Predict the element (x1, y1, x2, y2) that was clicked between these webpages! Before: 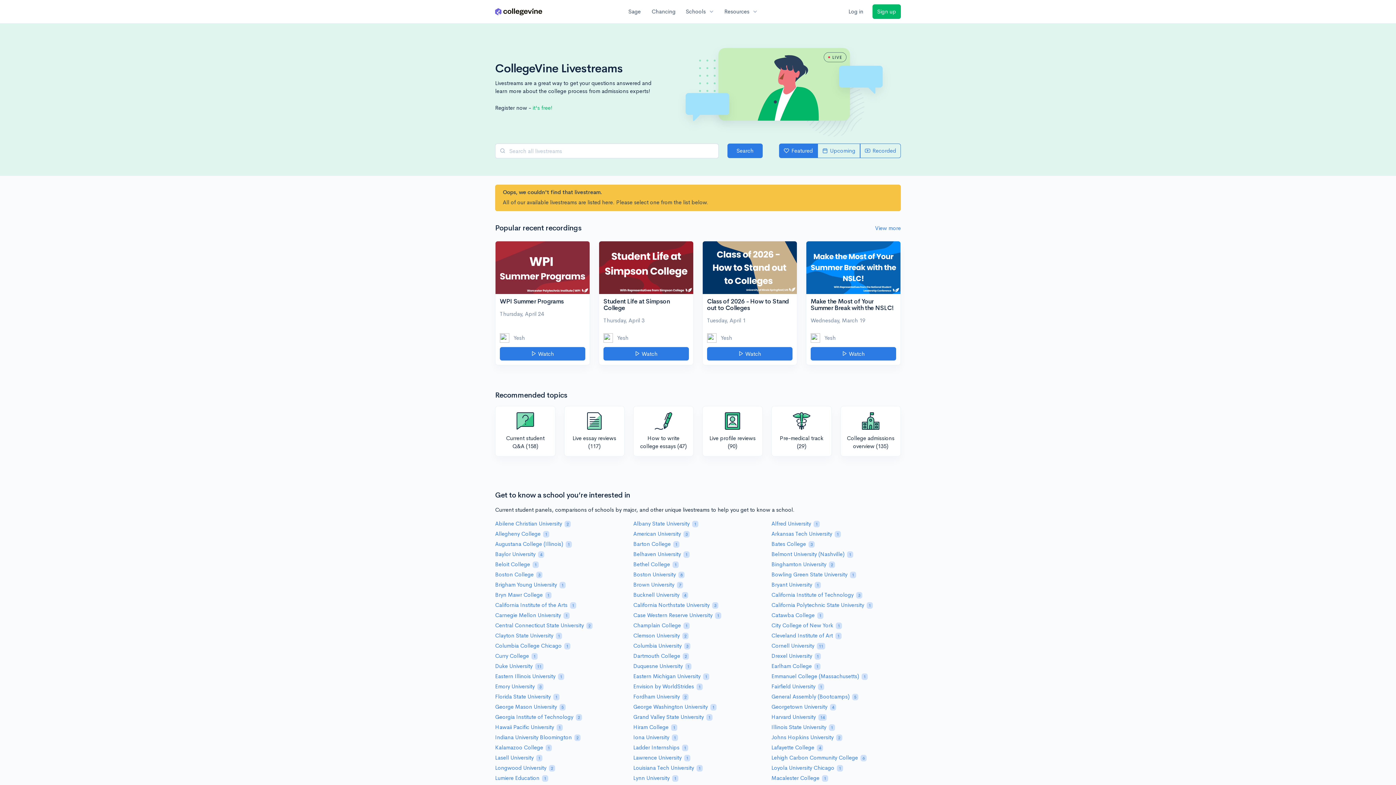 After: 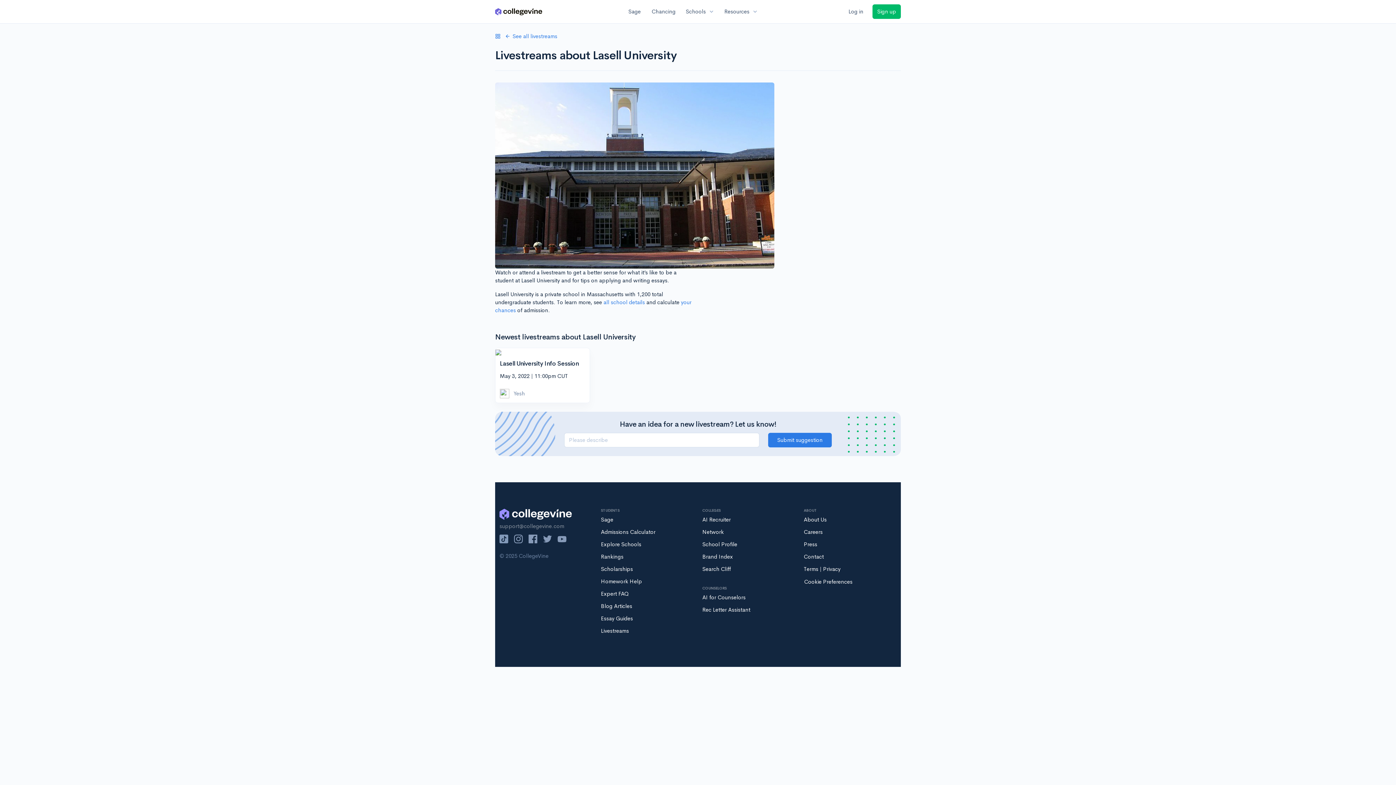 Action: label: Lasell University 1 bbox: (490, 754, 629, 762)